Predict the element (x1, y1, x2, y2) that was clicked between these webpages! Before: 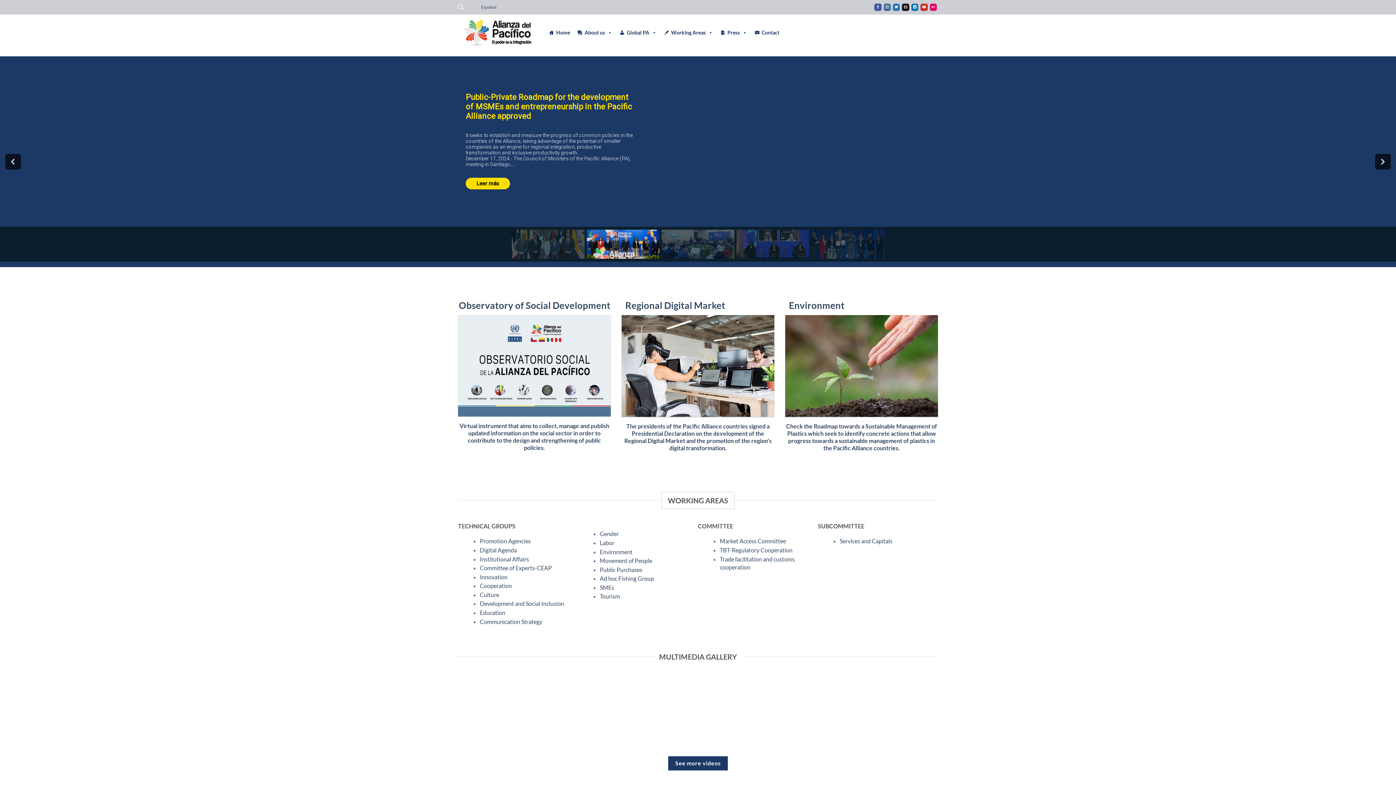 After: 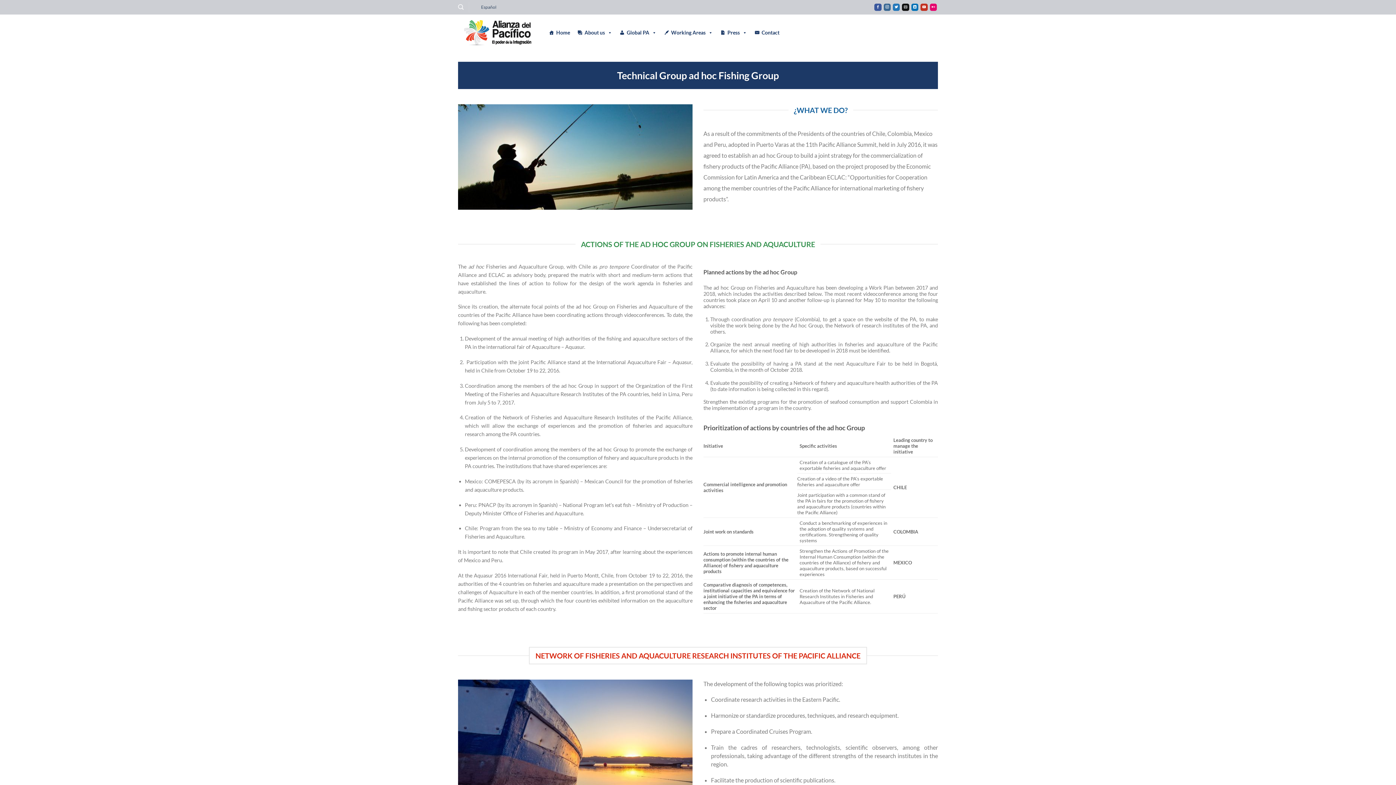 Action: bbox: (600, 575, 654, 582) label: Ad hoc Fishing Group